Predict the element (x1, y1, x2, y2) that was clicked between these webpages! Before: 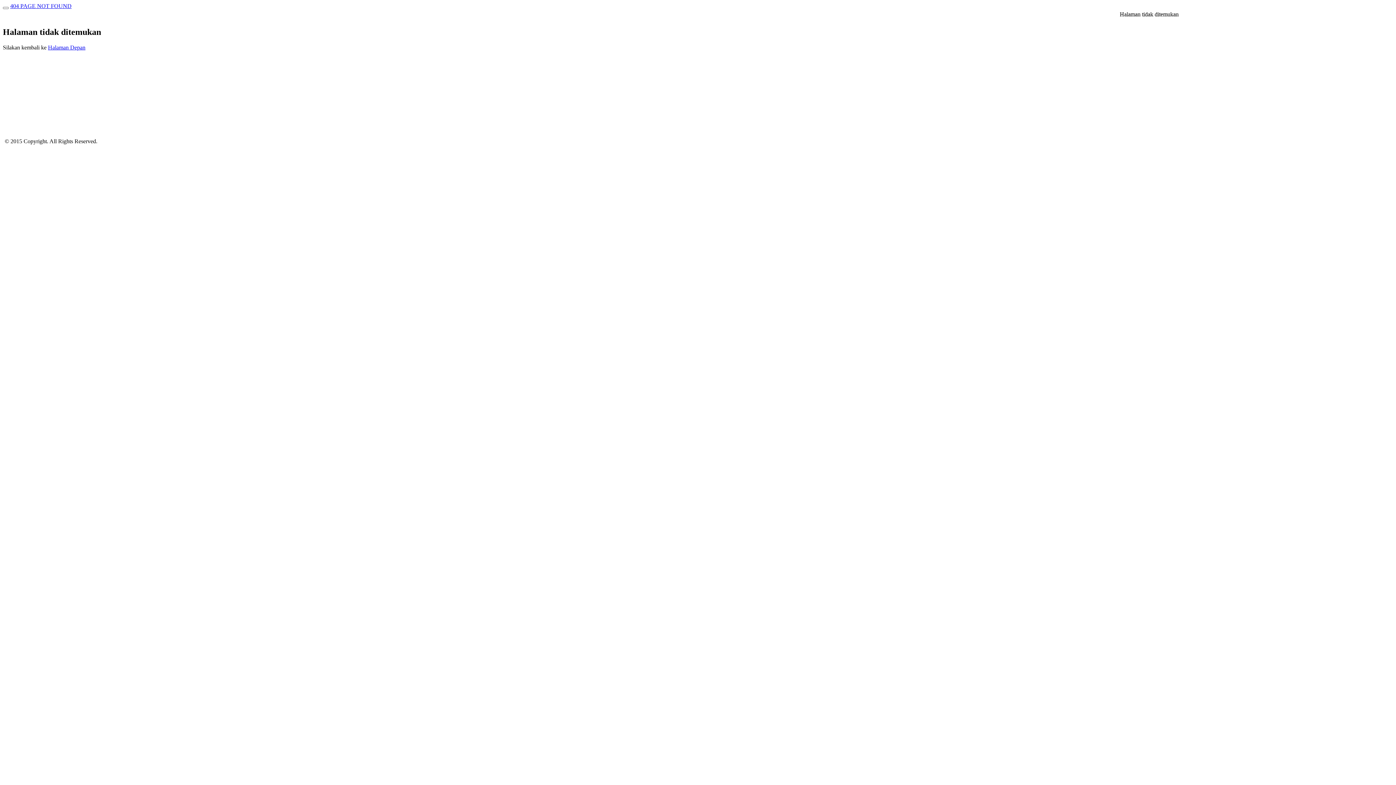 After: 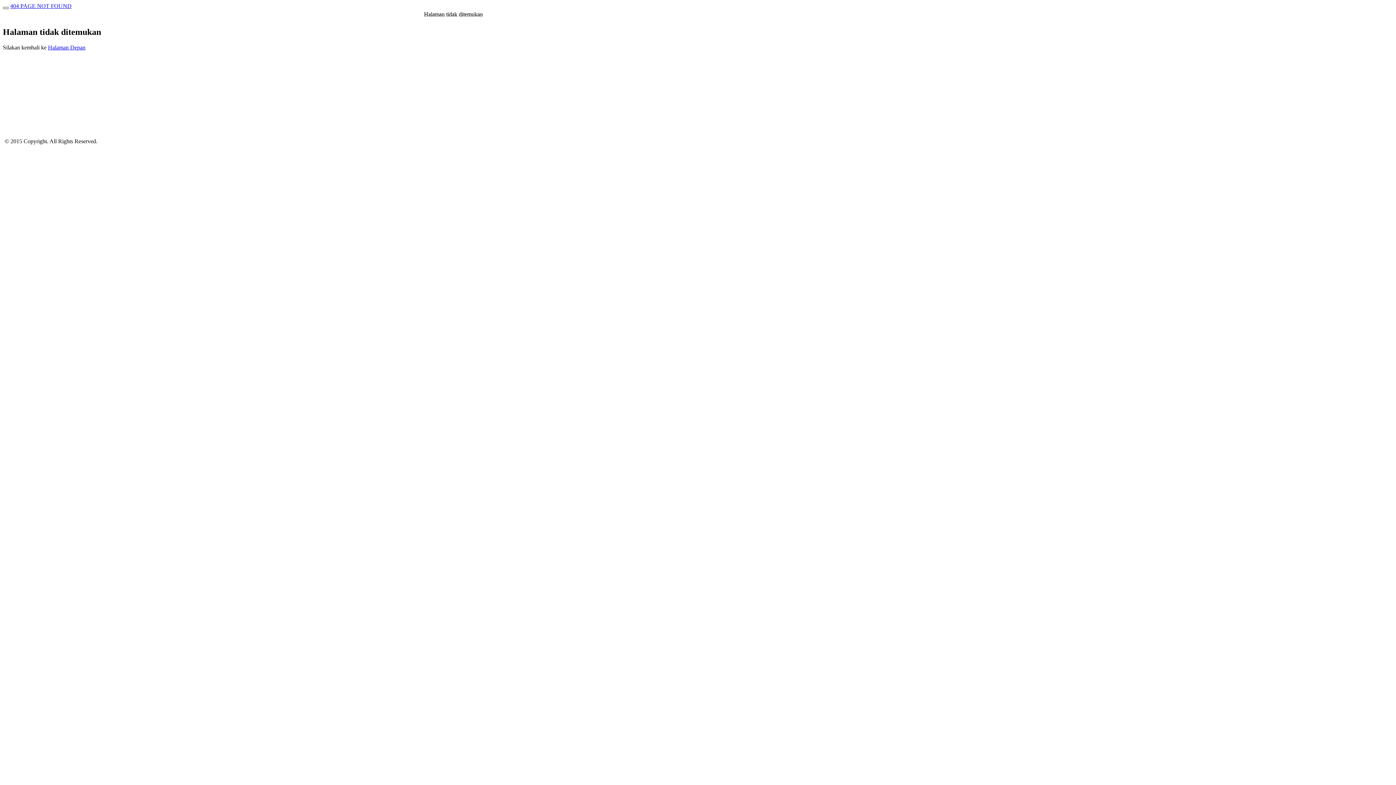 Action: bbox: (2, 6, 8, 9)